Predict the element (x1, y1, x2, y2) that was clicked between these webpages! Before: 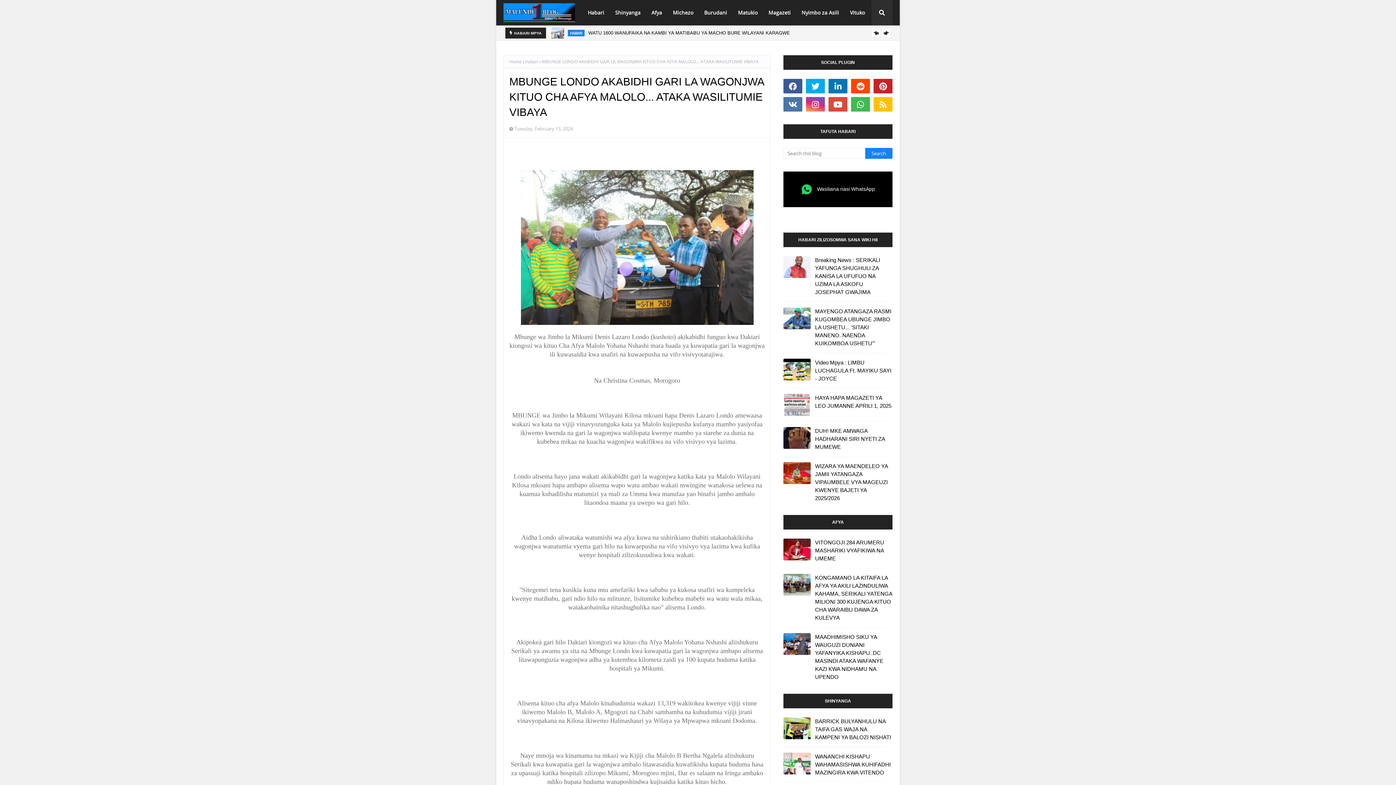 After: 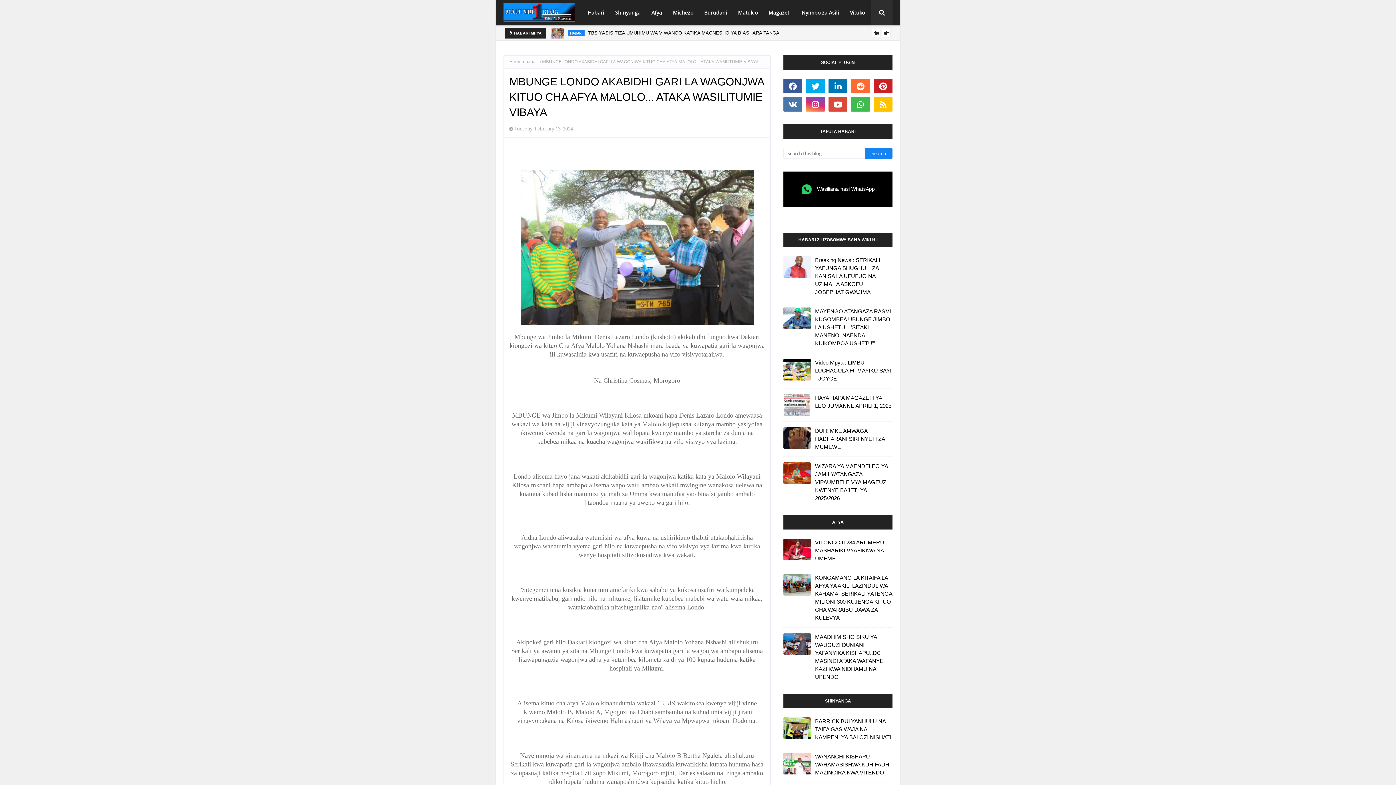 Action: bbox: (851, 78, 870, 93)